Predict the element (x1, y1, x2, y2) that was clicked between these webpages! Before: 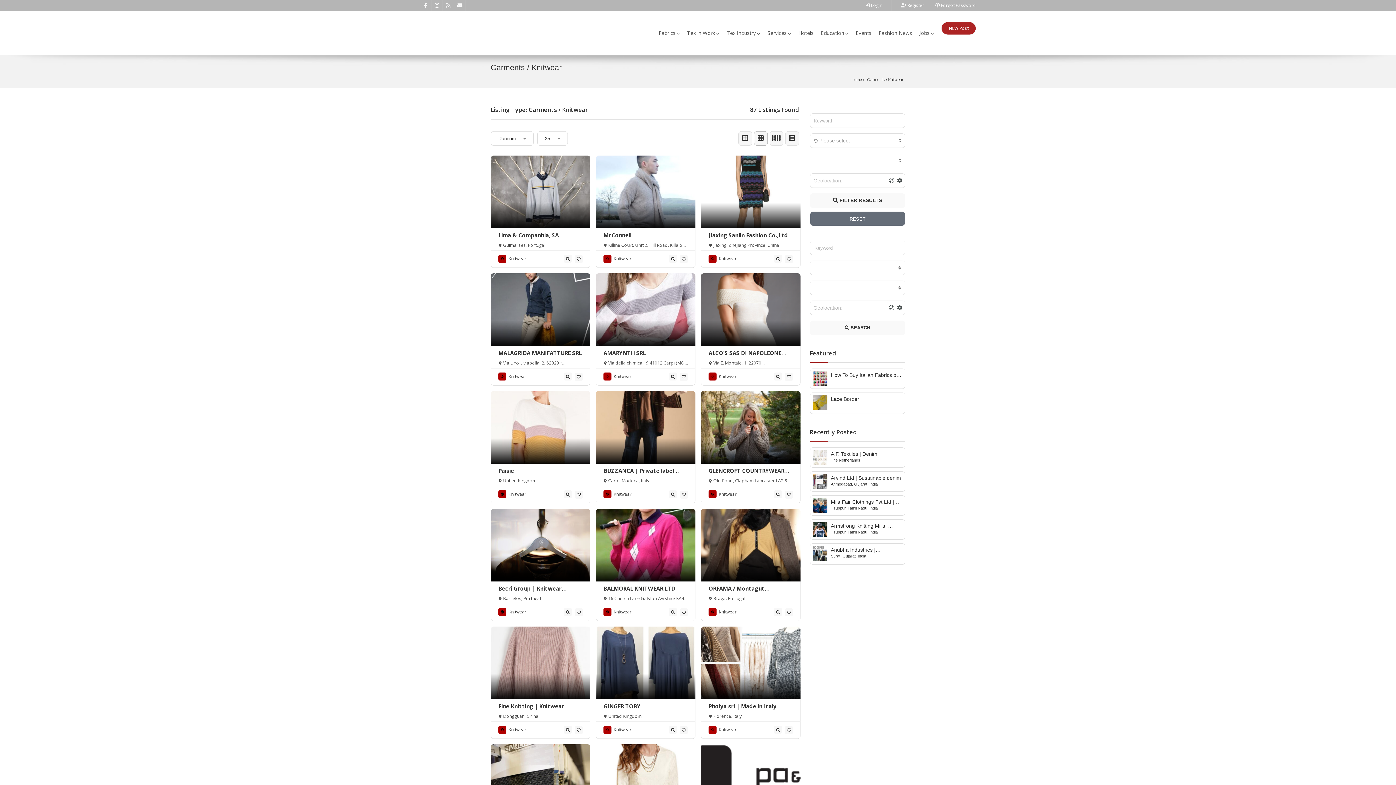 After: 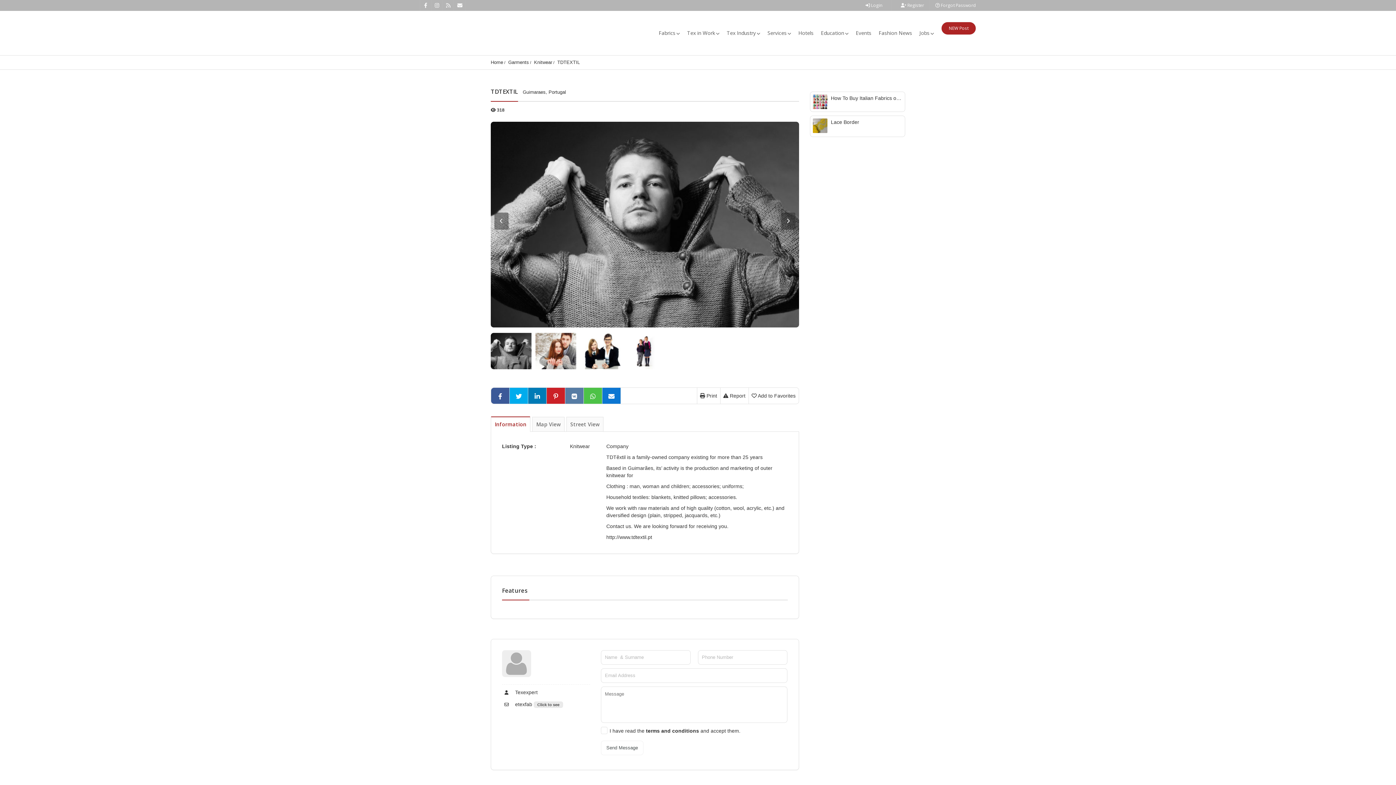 Action: label: TDTEXTIL bbox: (603, 691, 629, 698)